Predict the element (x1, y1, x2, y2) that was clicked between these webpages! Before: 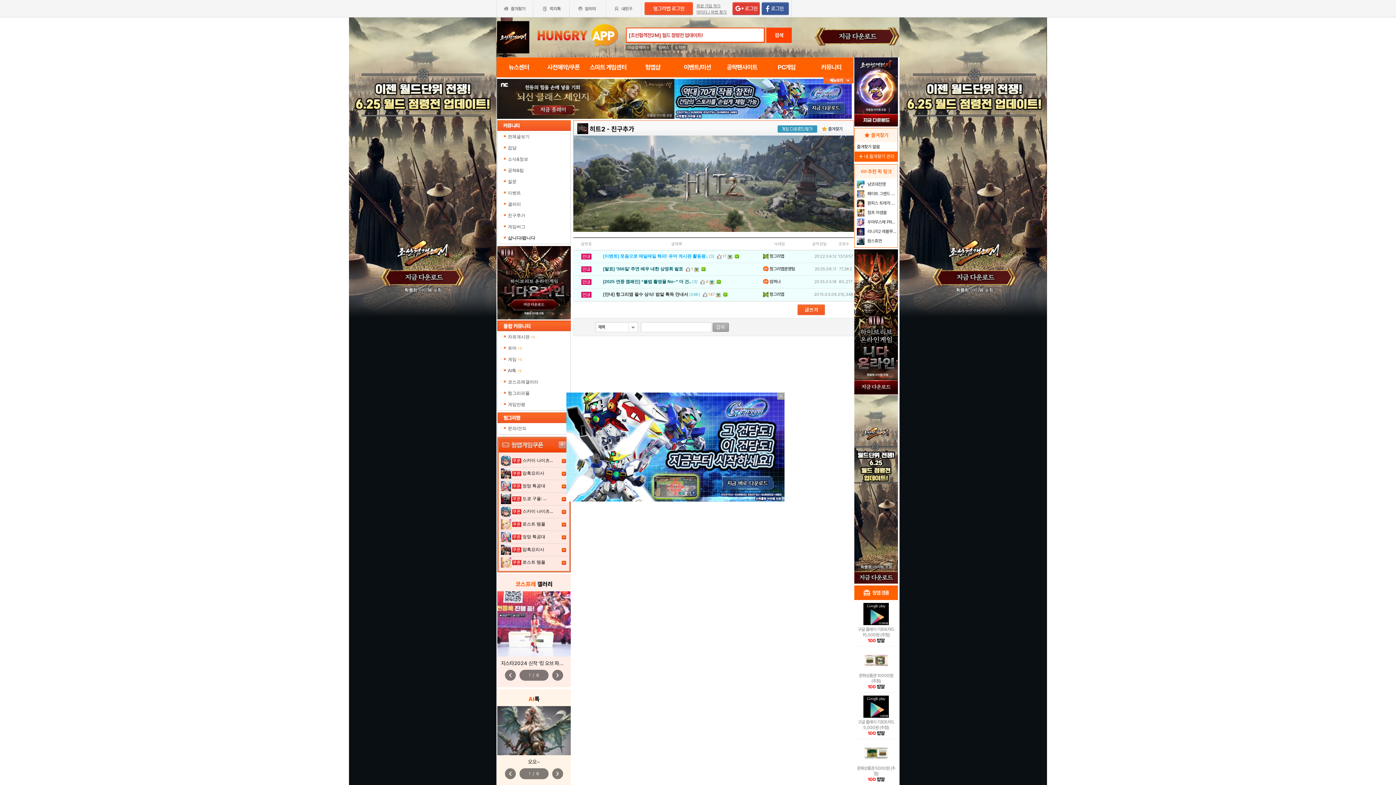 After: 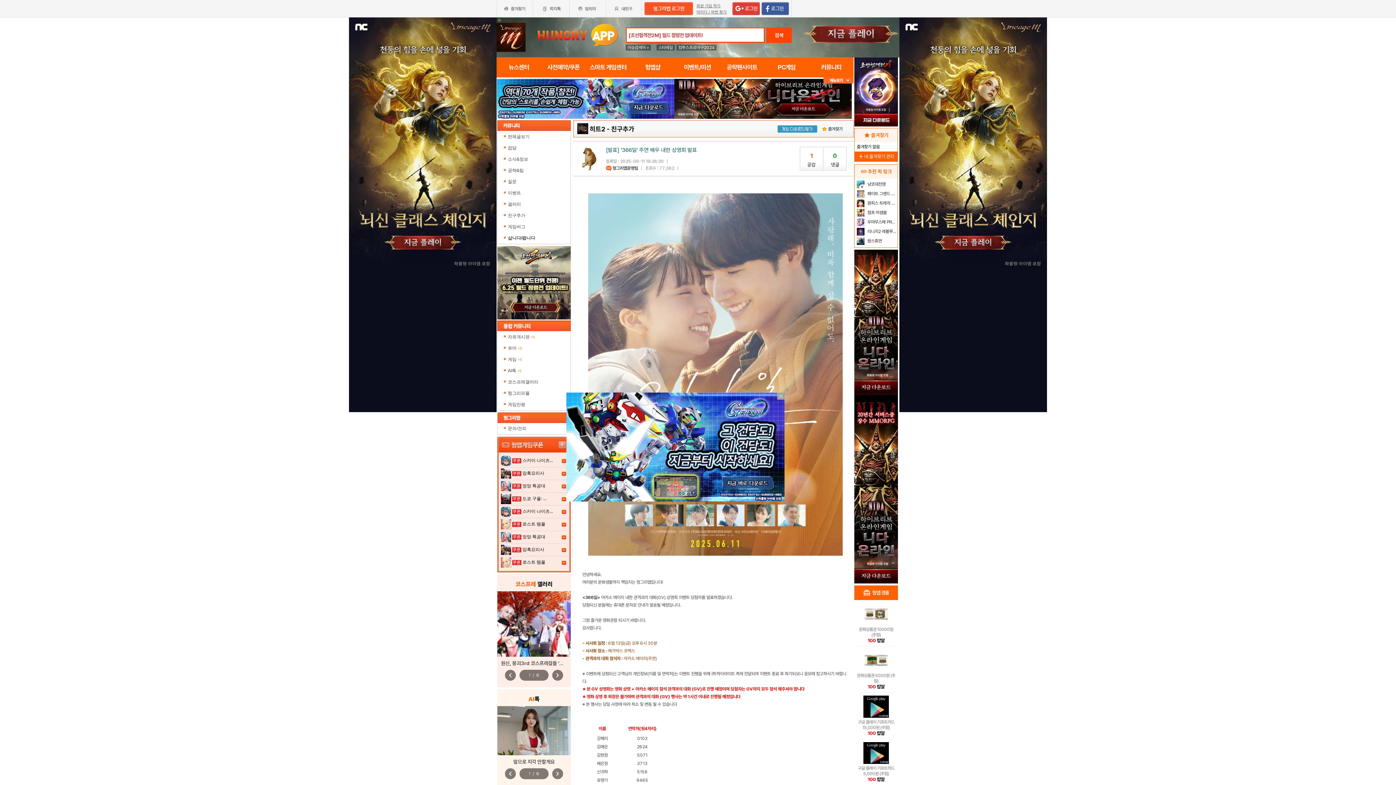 Action: label: [발표] ‘366일’ 주연 배우 내한 상영회 발표 bbox: (603, 266, 683, 271)